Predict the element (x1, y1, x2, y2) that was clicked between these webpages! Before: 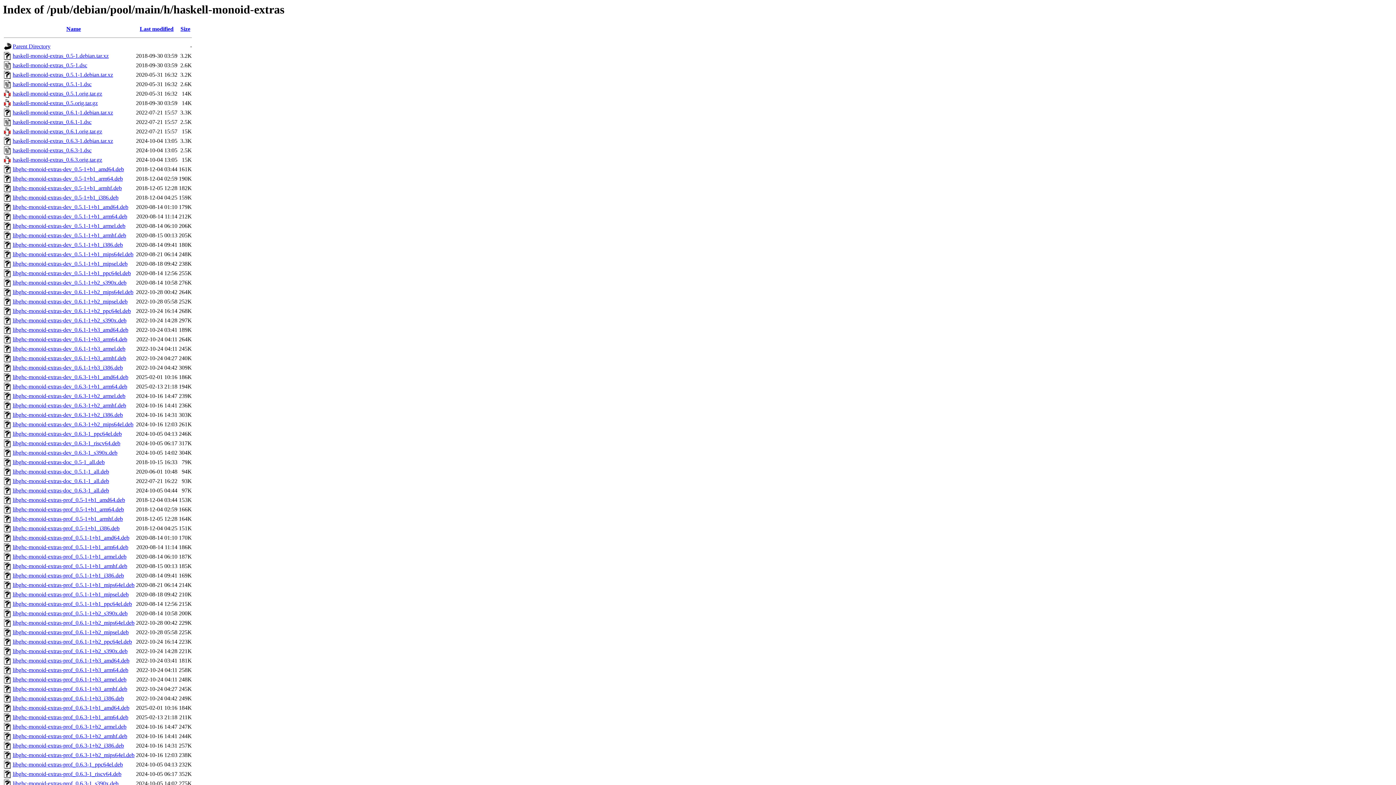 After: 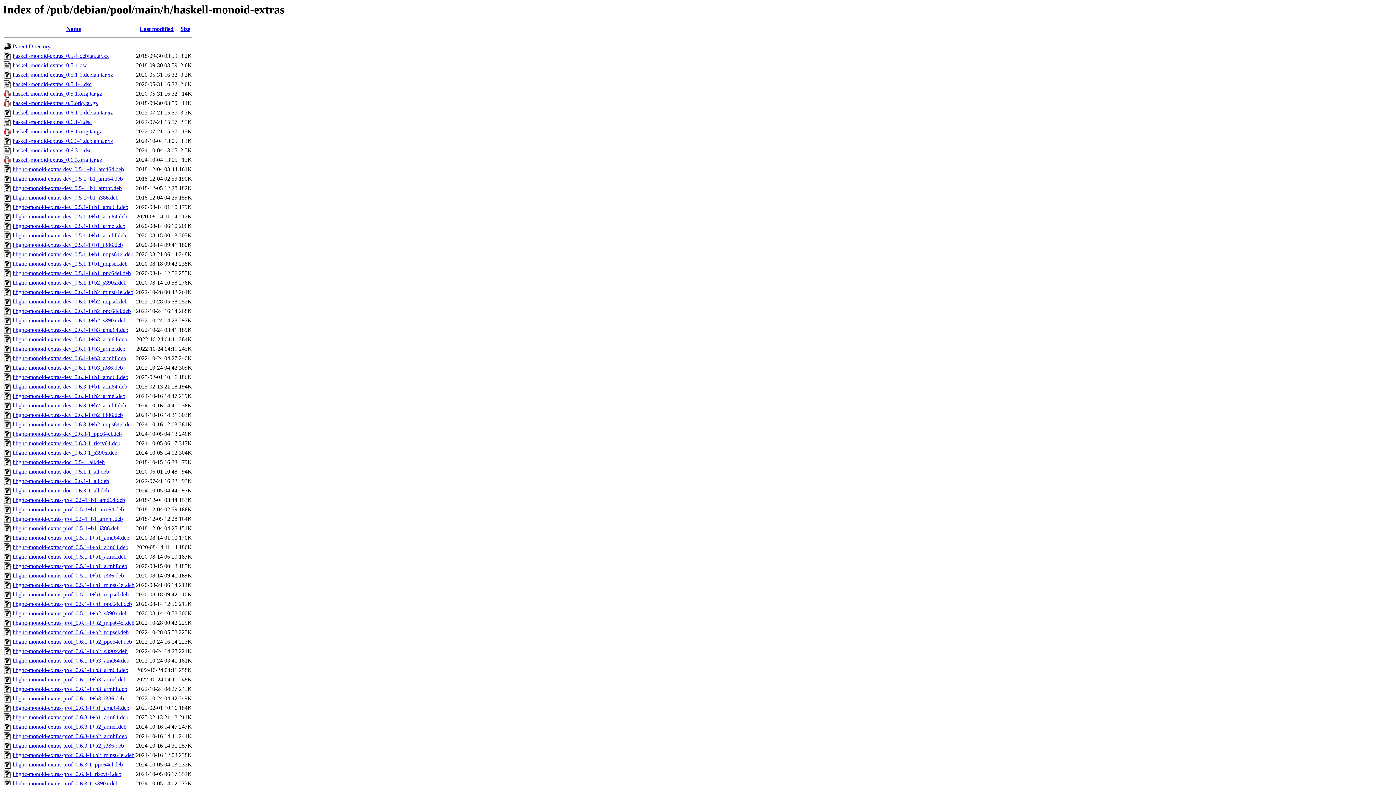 Action: label: libghc-monoid-extras-prof_0.6.3-1_ppc64el.deb bbox: (12, 761, 122, 768)